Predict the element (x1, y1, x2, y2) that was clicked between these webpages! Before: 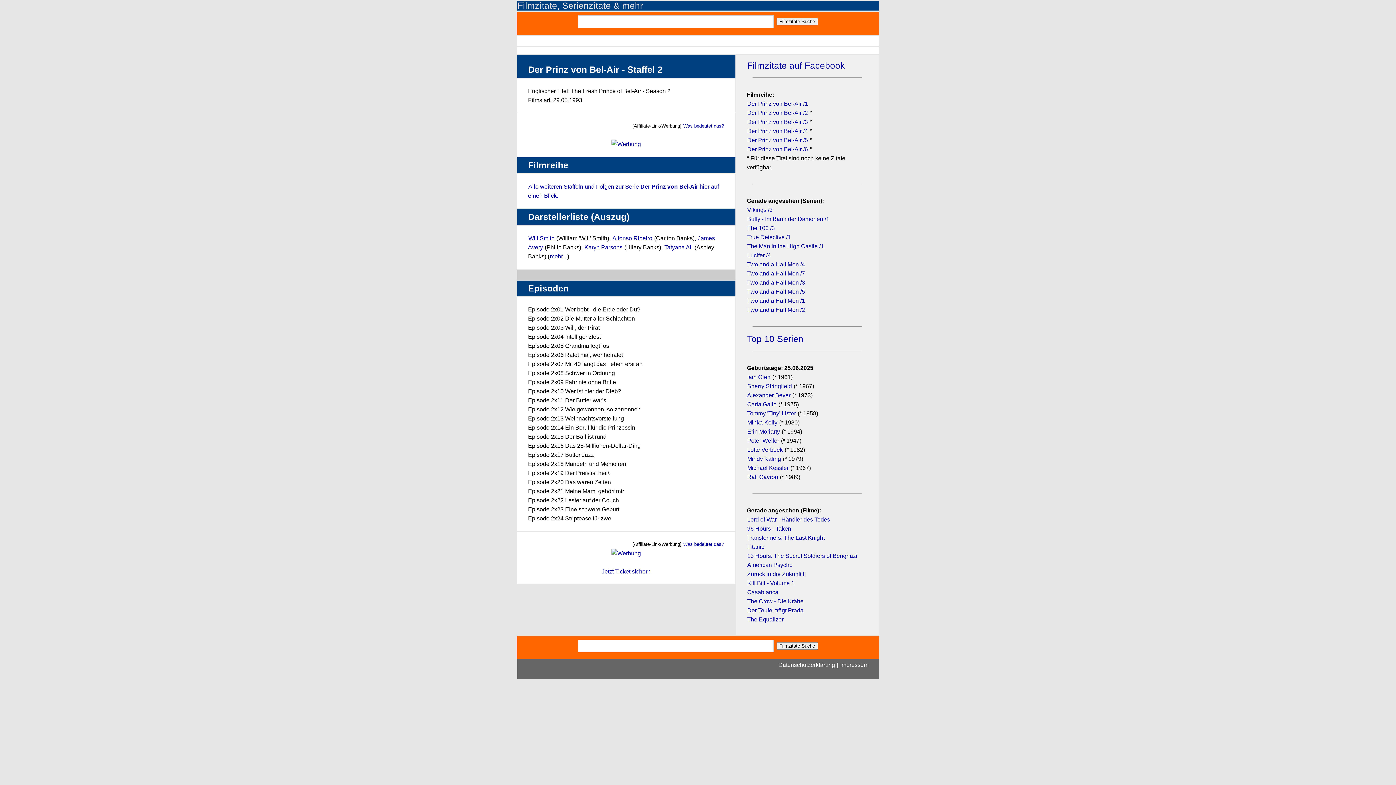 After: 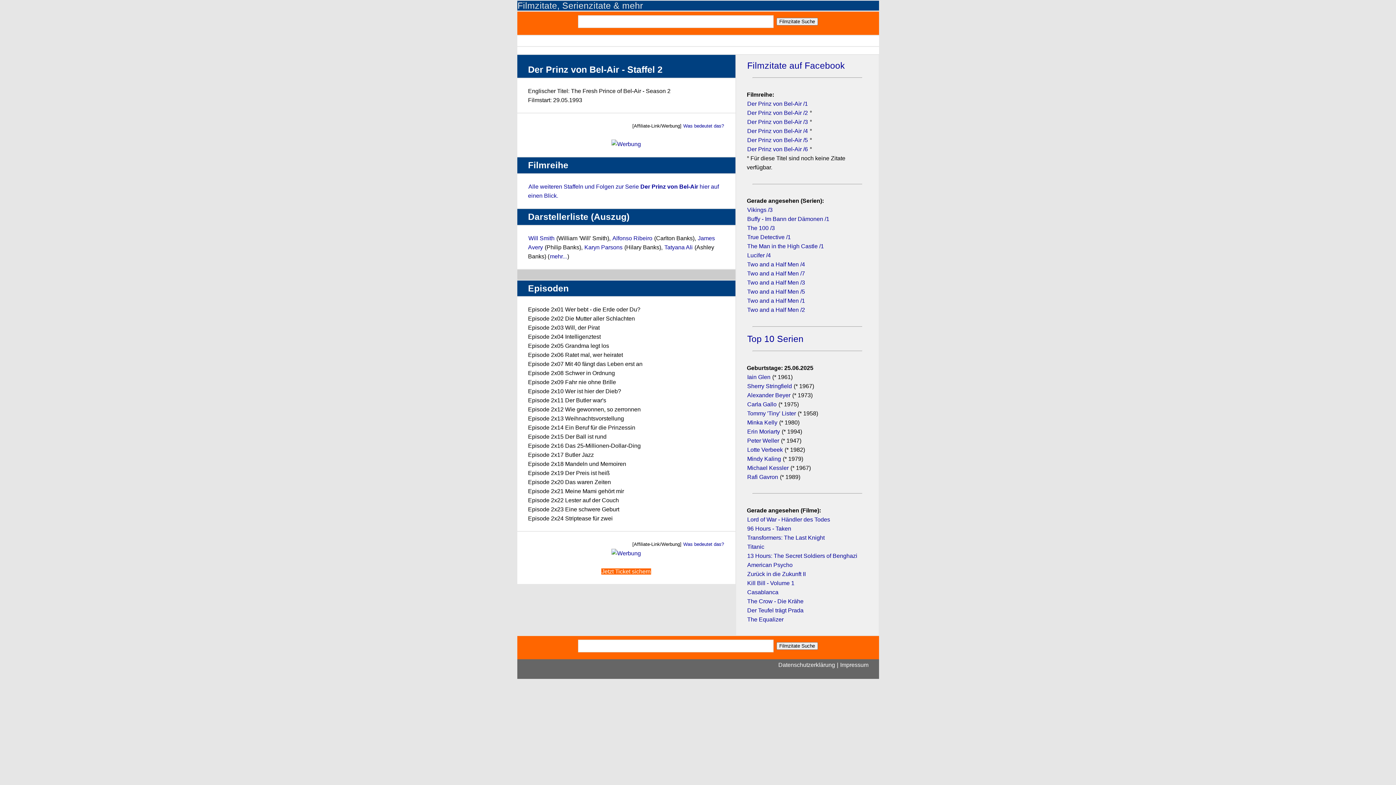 Action: label: Jetzt Ticket sichern bbox: (601, 568, 651, 575)